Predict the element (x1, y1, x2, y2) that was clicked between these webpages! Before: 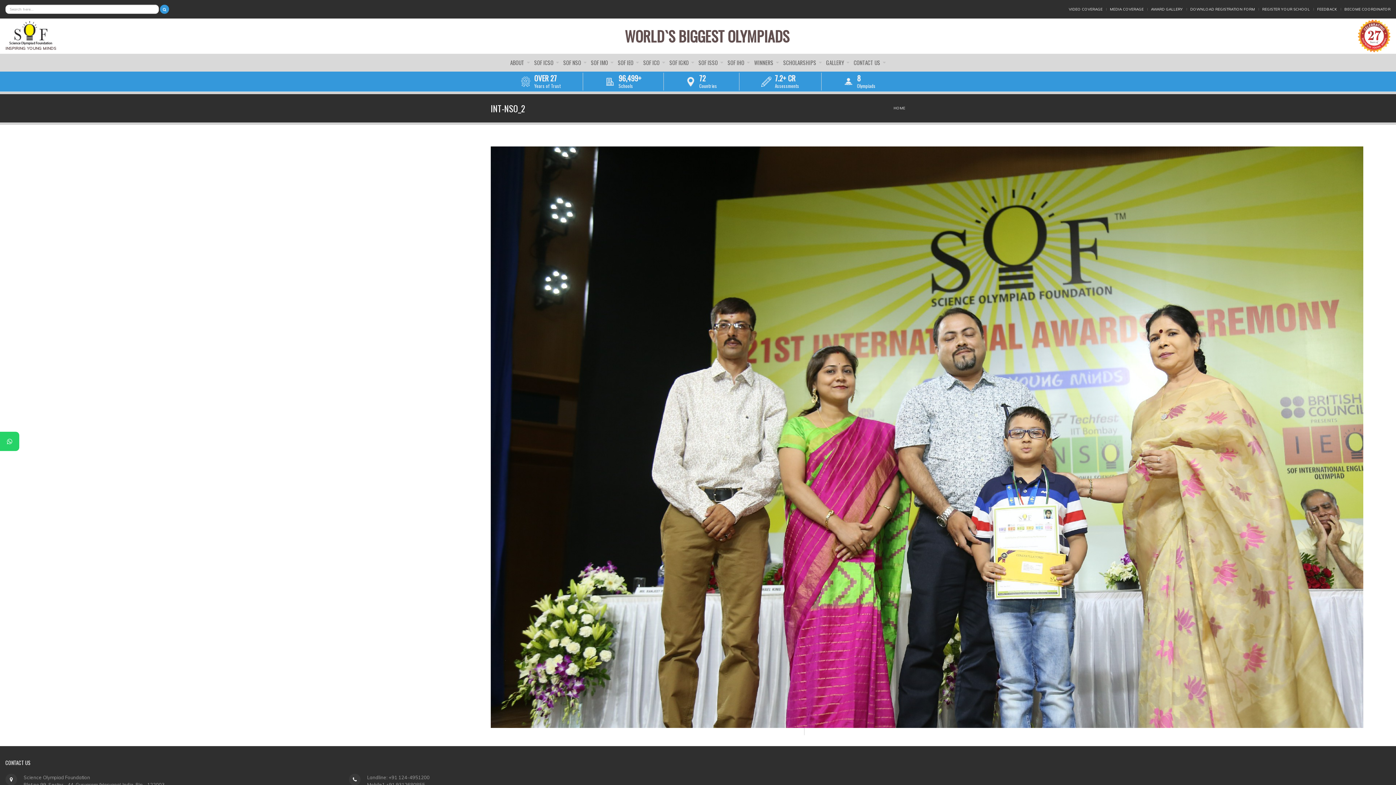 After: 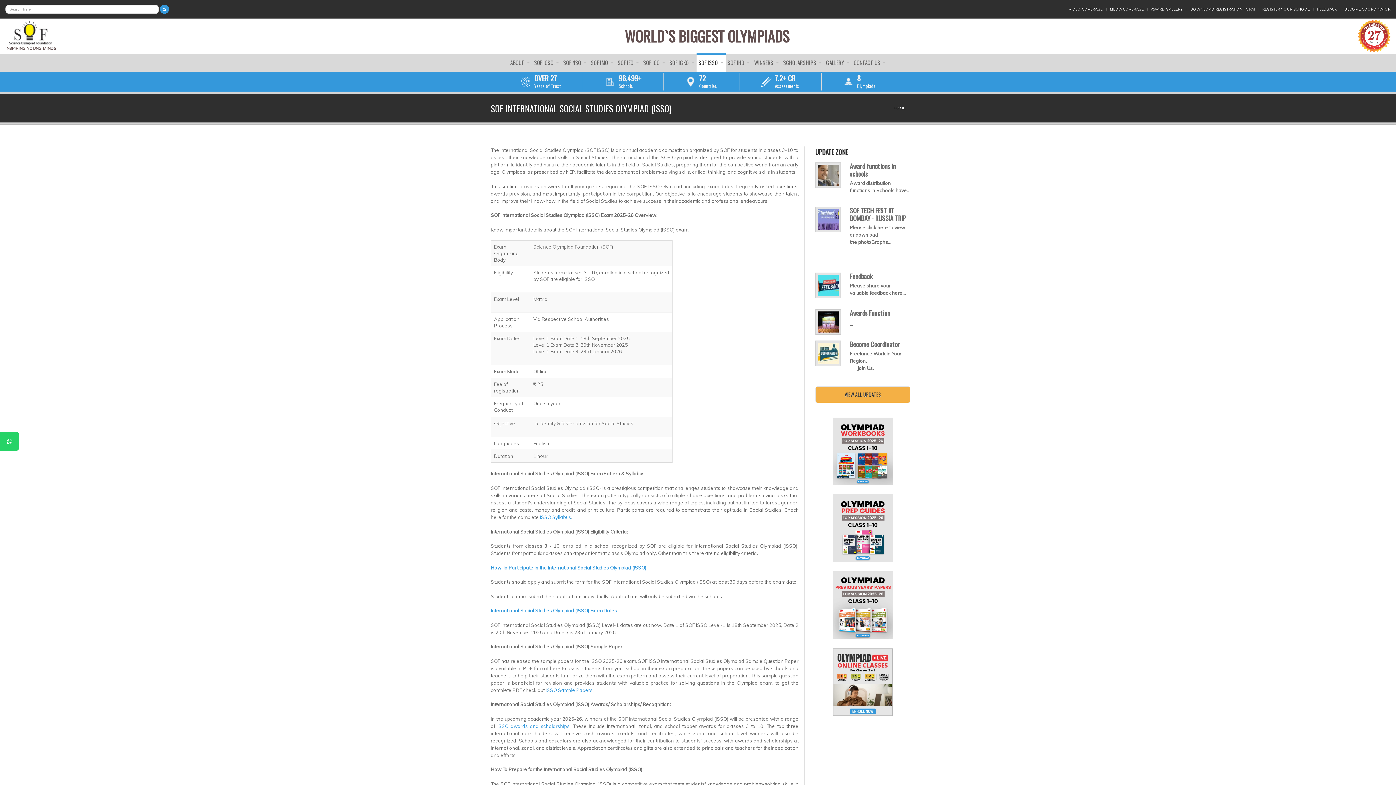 Action: bbox: (696, 53, 725, 71) label: SOF ISSO 